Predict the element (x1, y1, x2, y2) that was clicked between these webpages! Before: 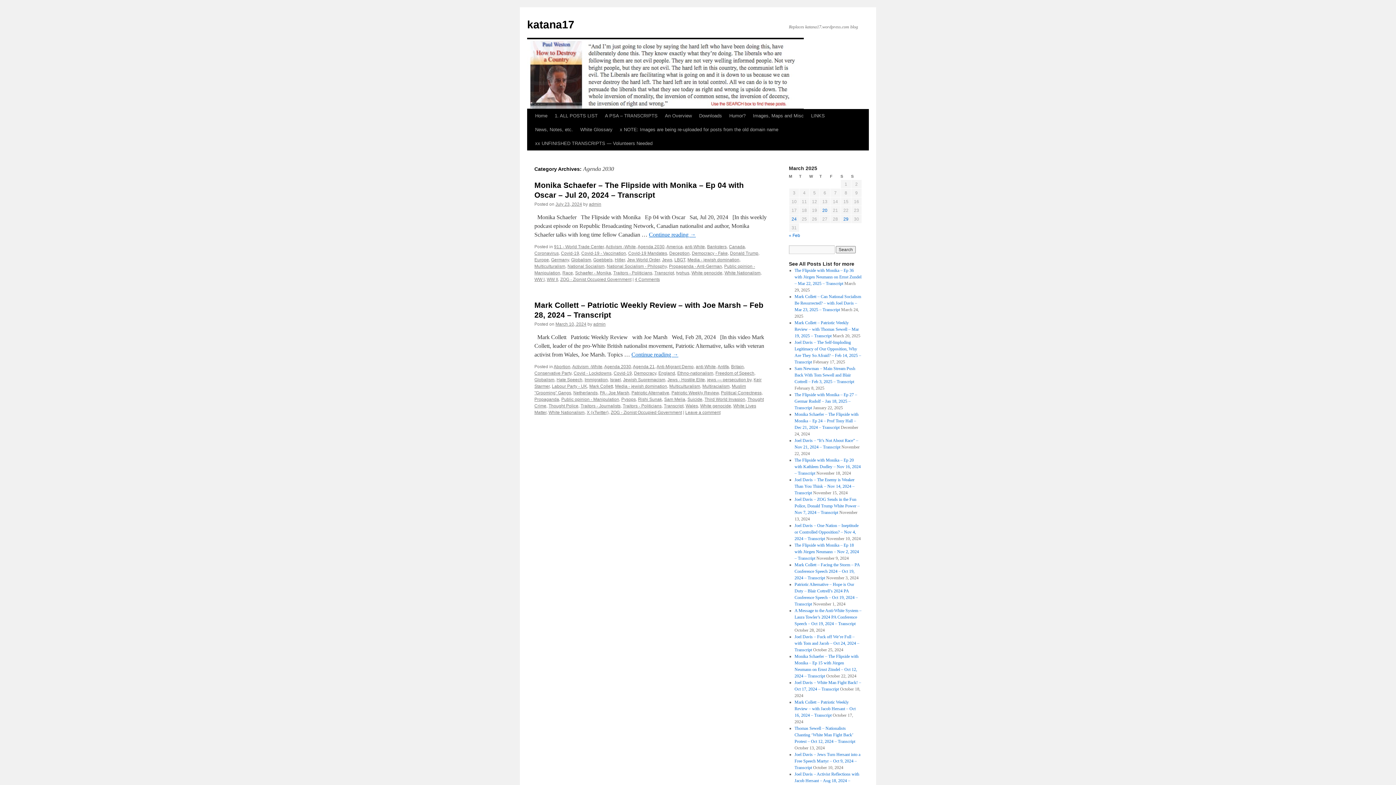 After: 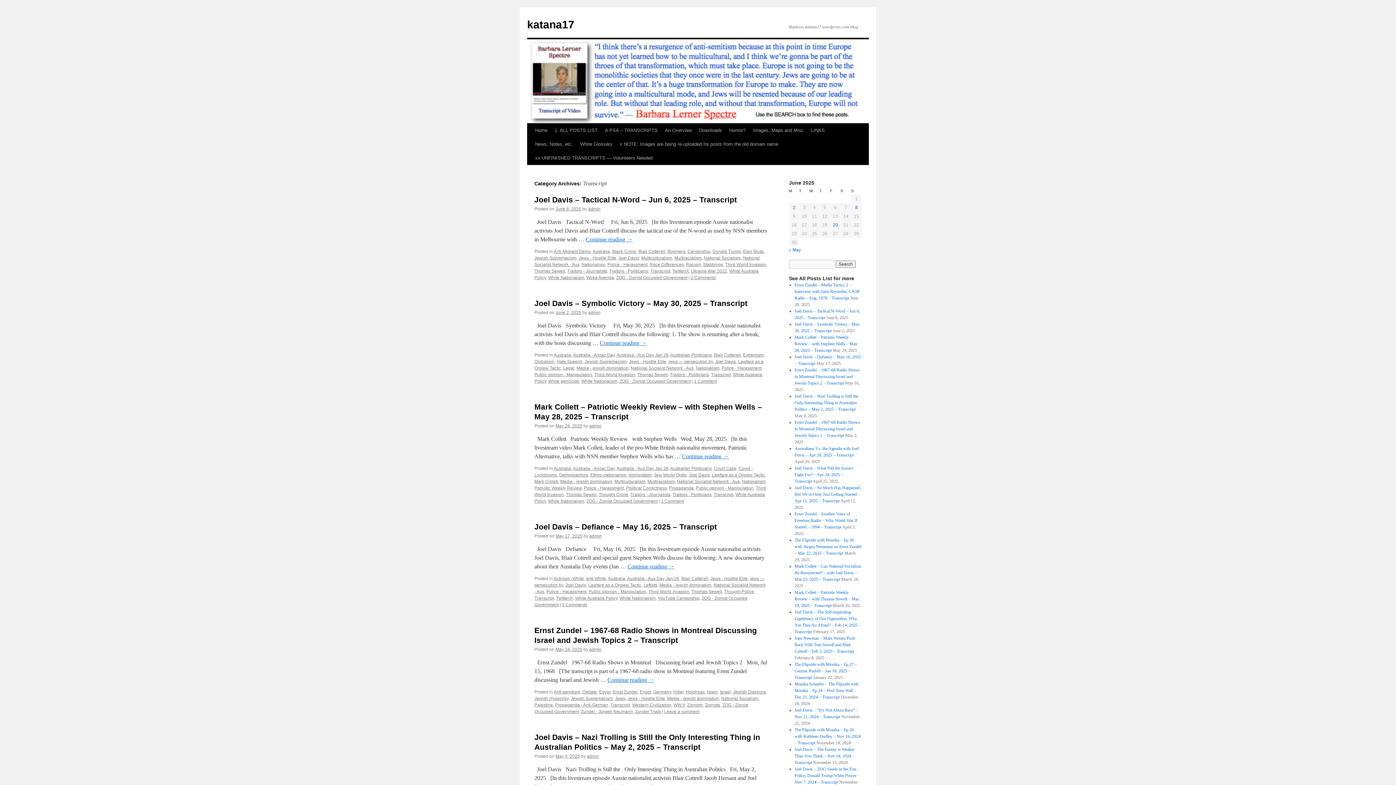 Action: label: Transcript bbox: (654, 270, 674, 275)